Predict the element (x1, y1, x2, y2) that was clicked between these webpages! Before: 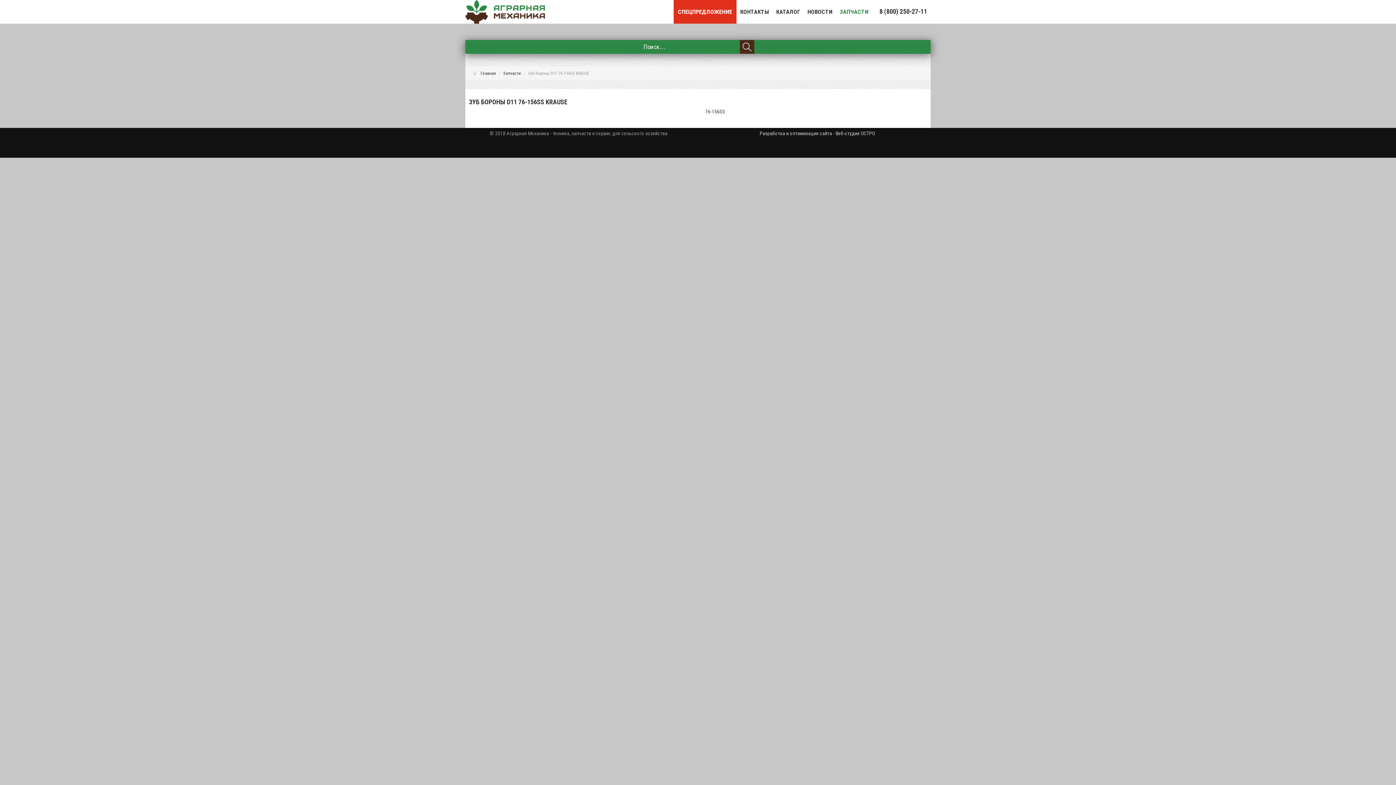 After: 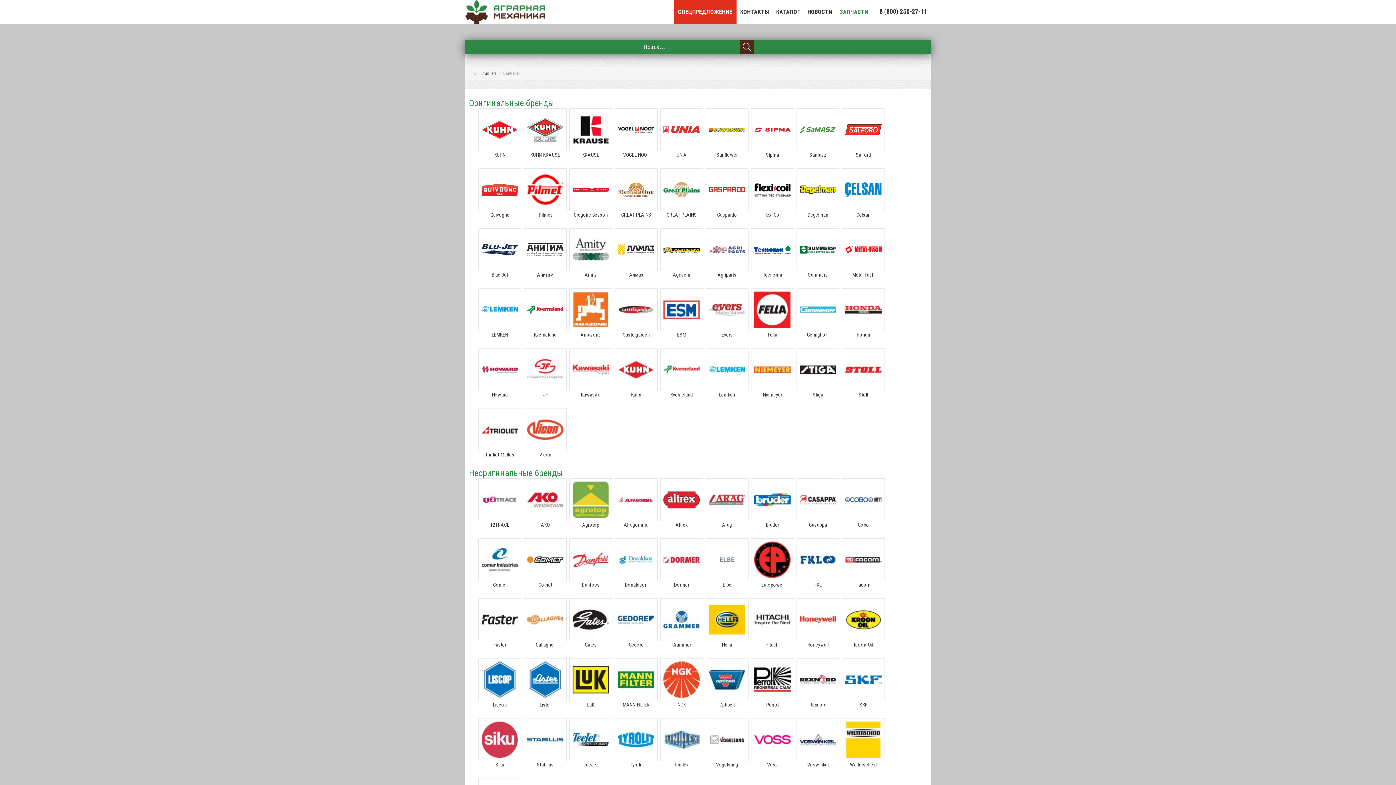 Action: label: ЗАПЧАСТИ bbox: (836, 0, 872, 23)